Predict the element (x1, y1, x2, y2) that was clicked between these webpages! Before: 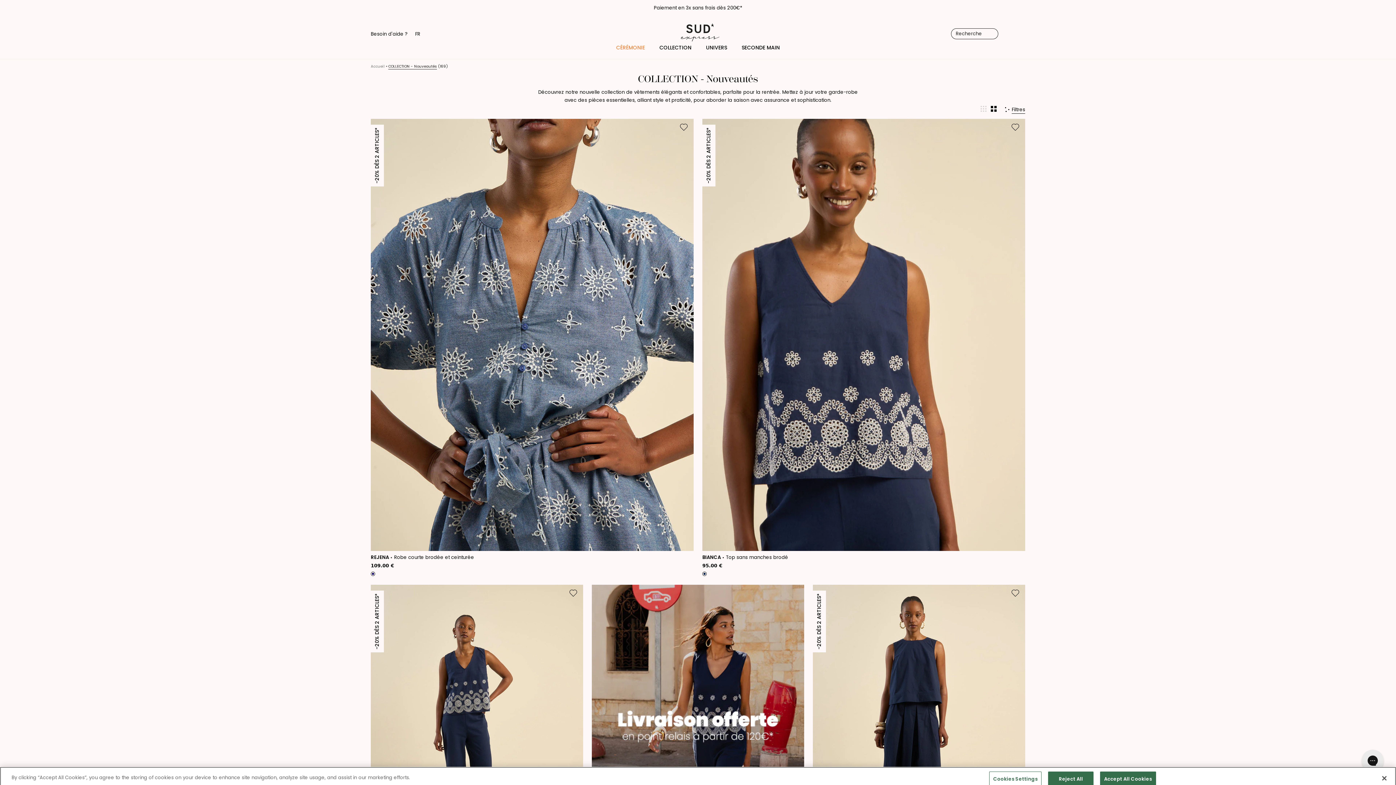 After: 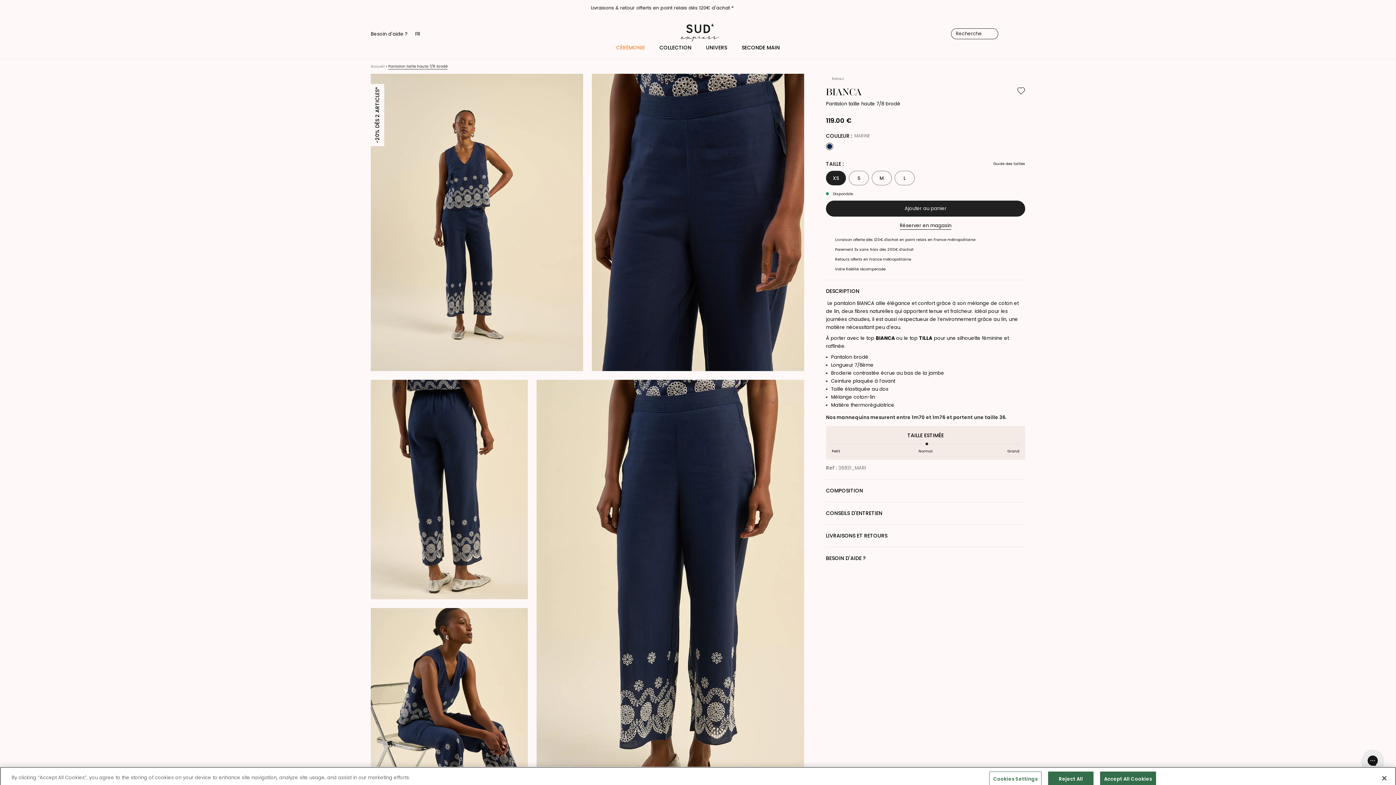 Action: bbox: (370, 585, 583, 869)